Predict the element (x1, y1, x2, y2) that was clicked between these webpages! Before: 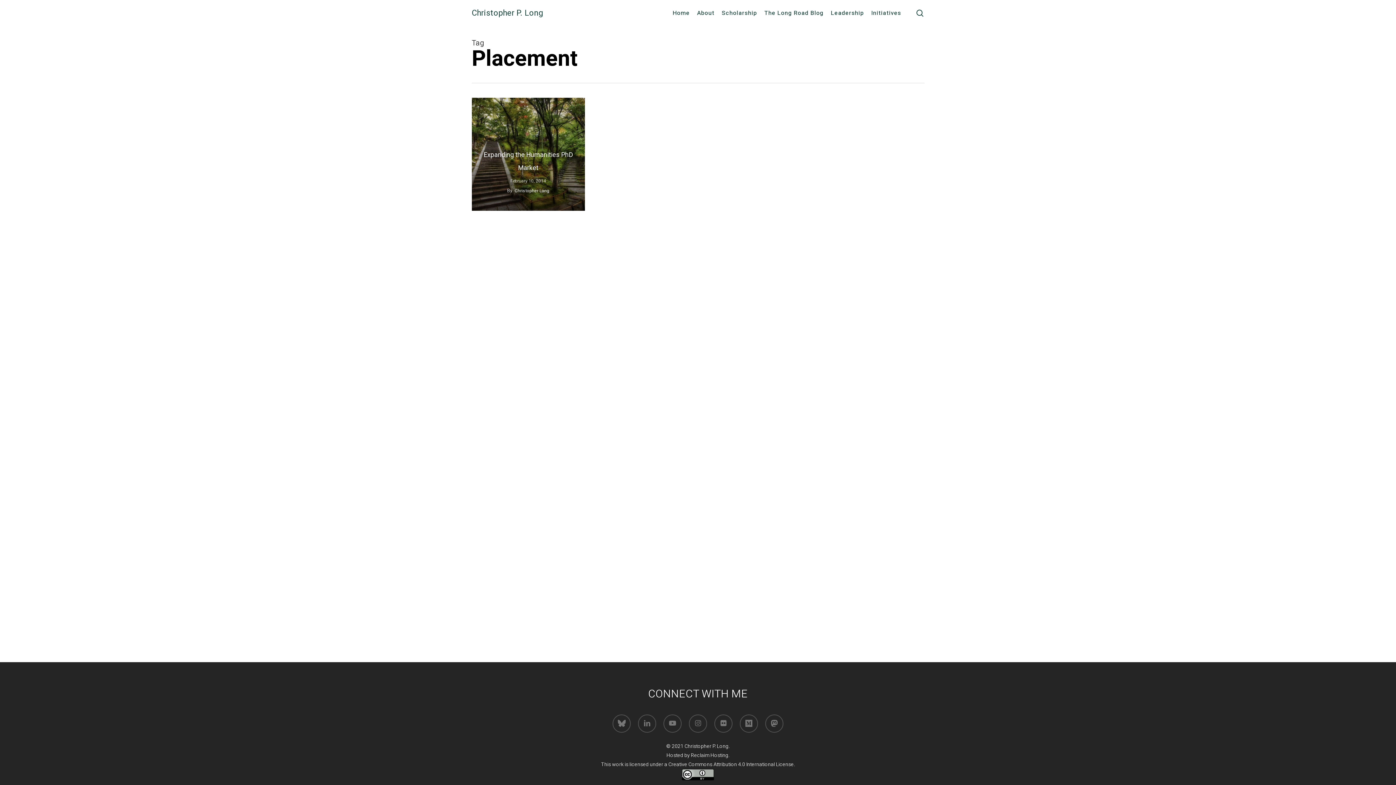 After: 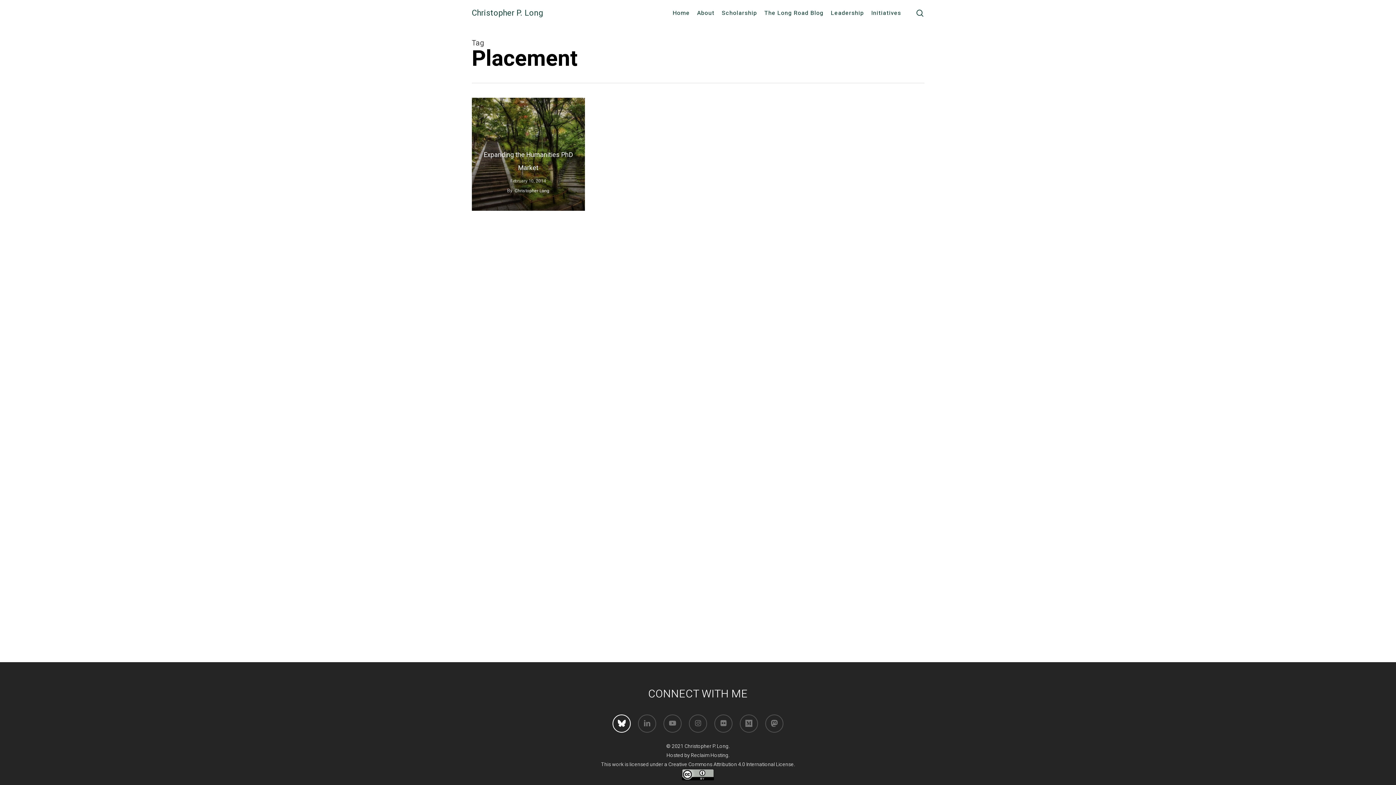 Action: label: bluesky bbox: (612, 714, 630, 733)